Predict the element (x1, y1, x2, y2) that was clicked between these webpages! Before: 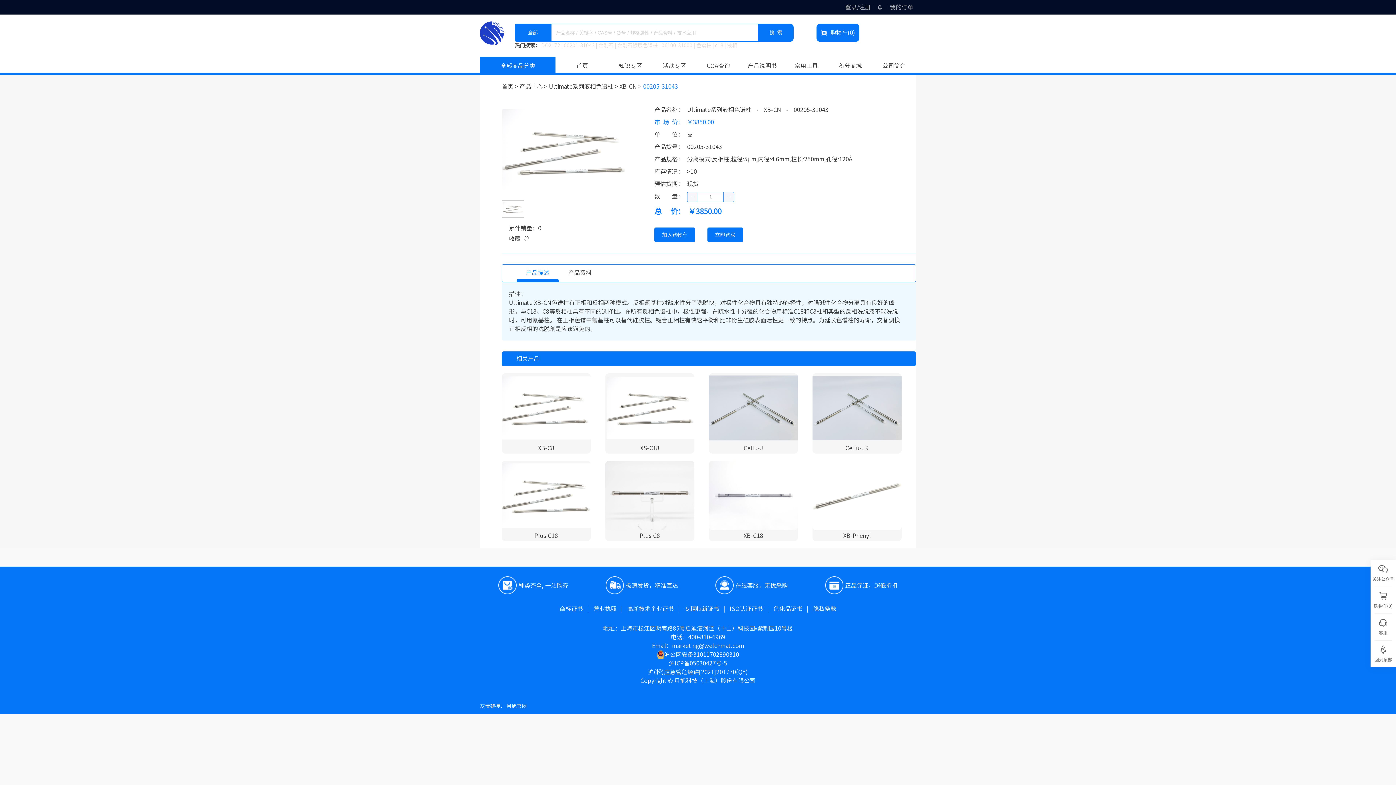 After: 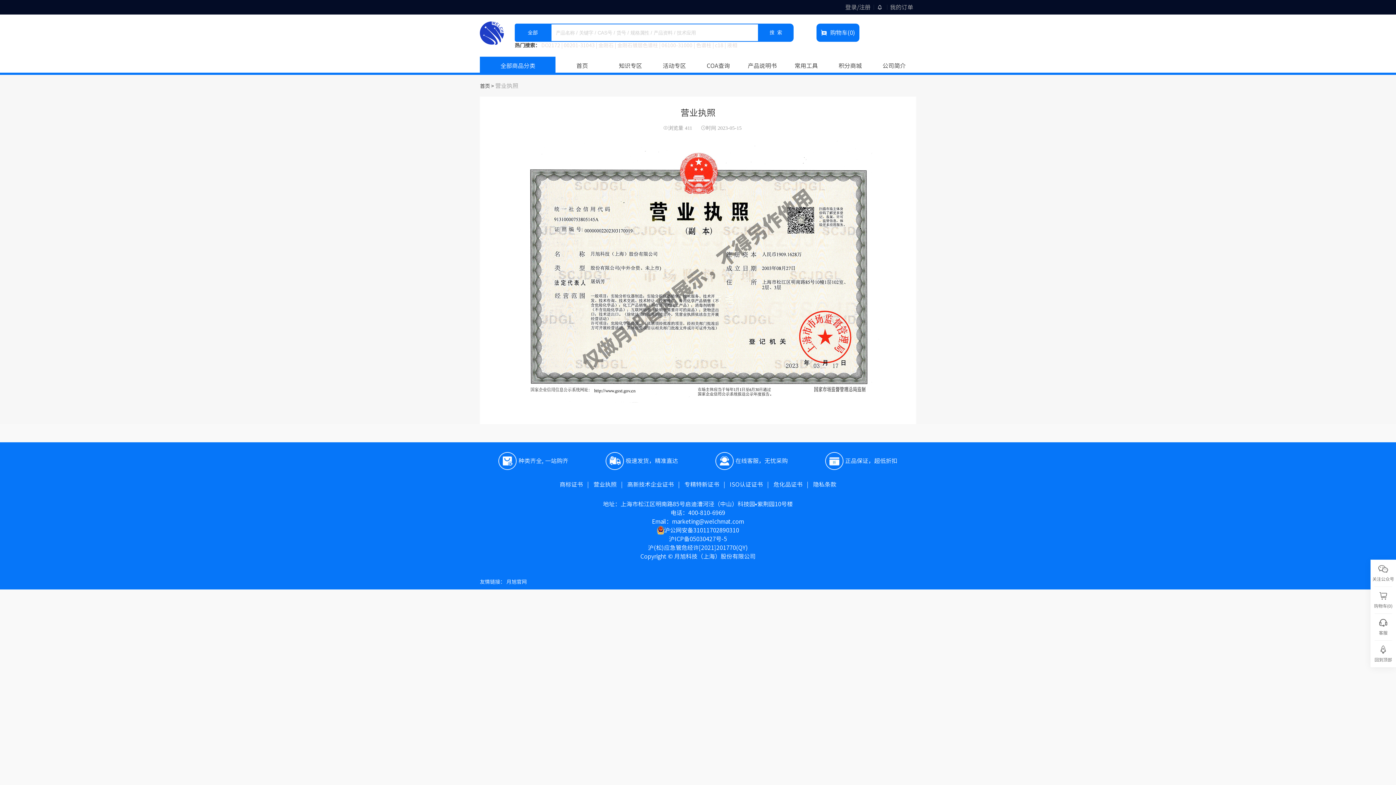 Action: bbox: (593, 606, 627, 612) label: 营业执照   |   